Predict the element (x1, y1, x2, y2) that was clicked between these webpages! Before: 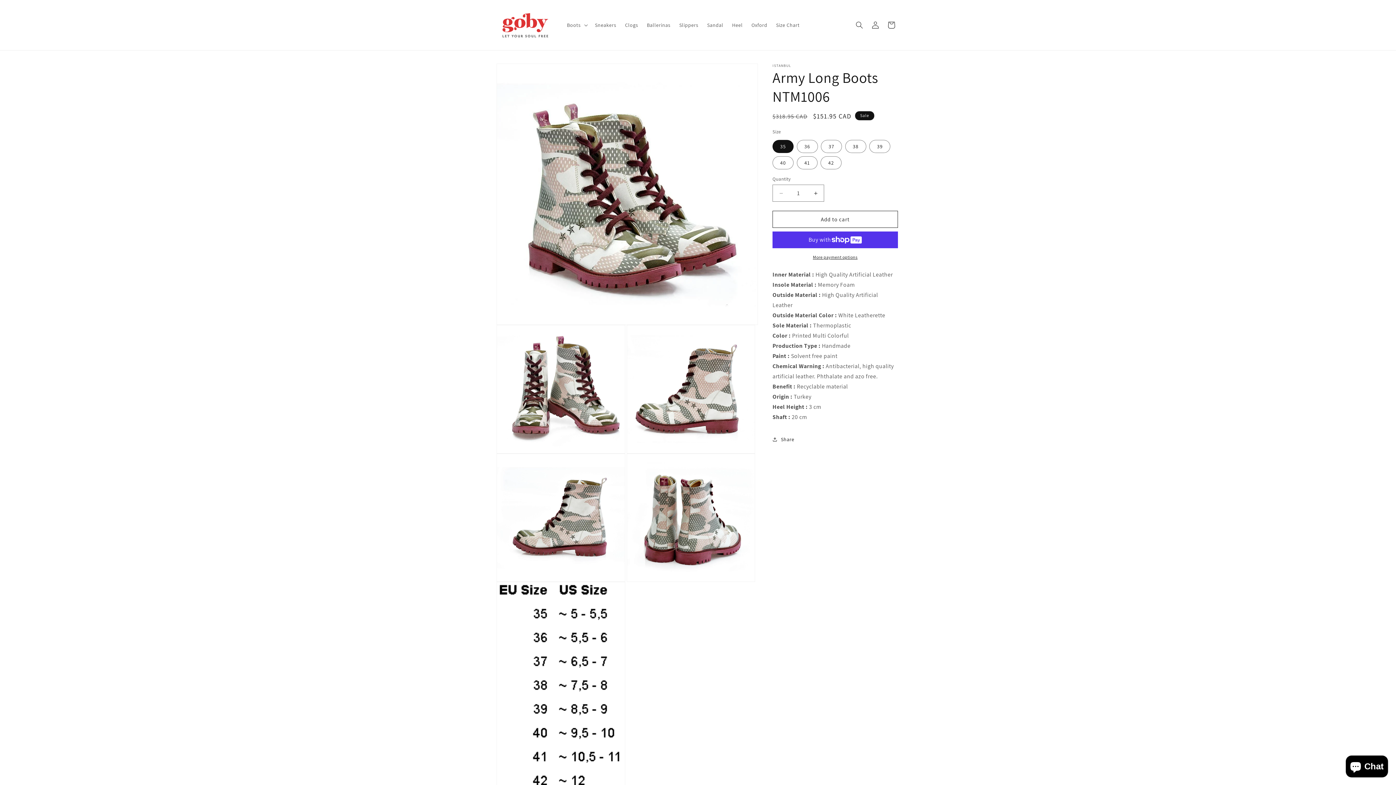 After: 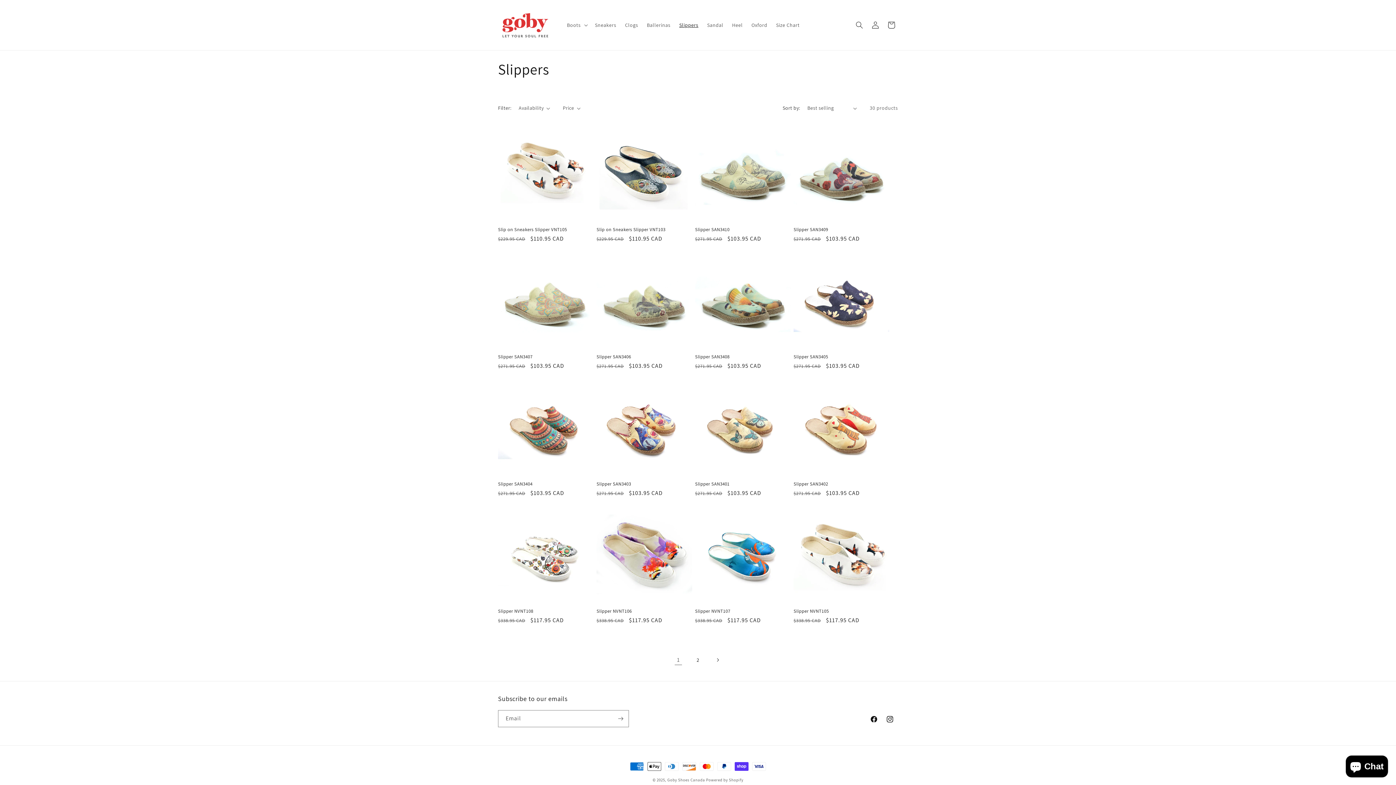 Action: label: Slippers bbox: (675, 17, 702, 32)